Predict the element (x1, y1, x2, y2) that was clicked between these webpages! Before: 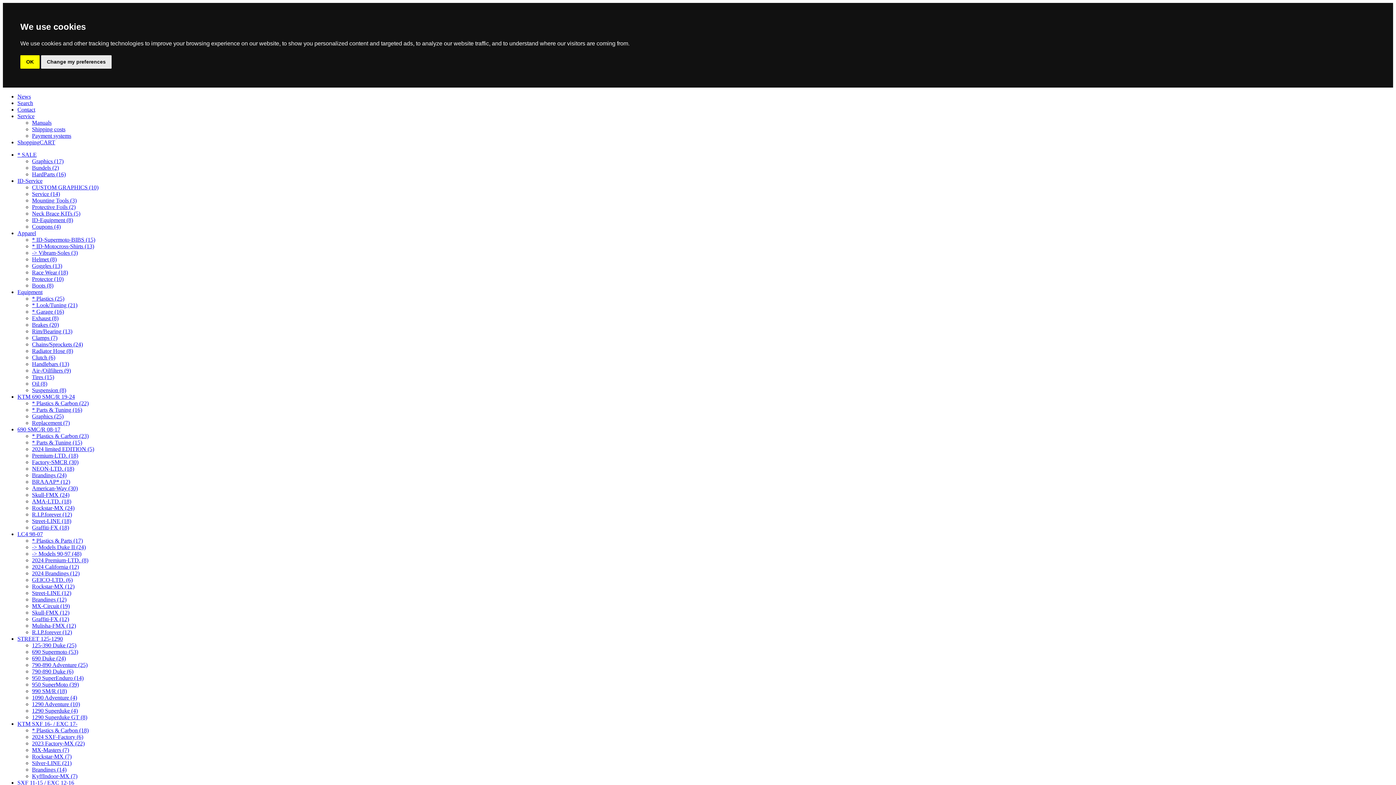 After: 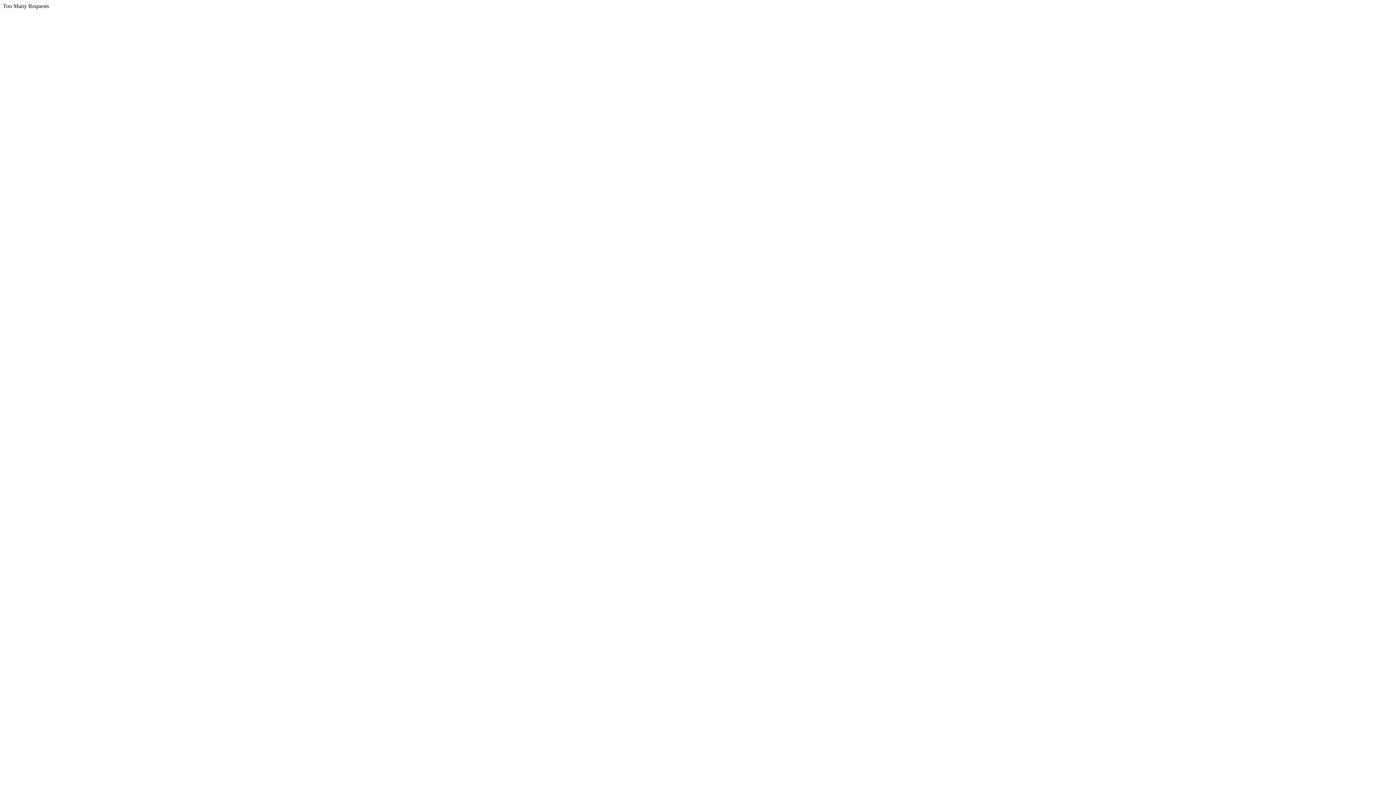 Action: bbox: (32, 747, 69, 753) label: MX-Masters (7)